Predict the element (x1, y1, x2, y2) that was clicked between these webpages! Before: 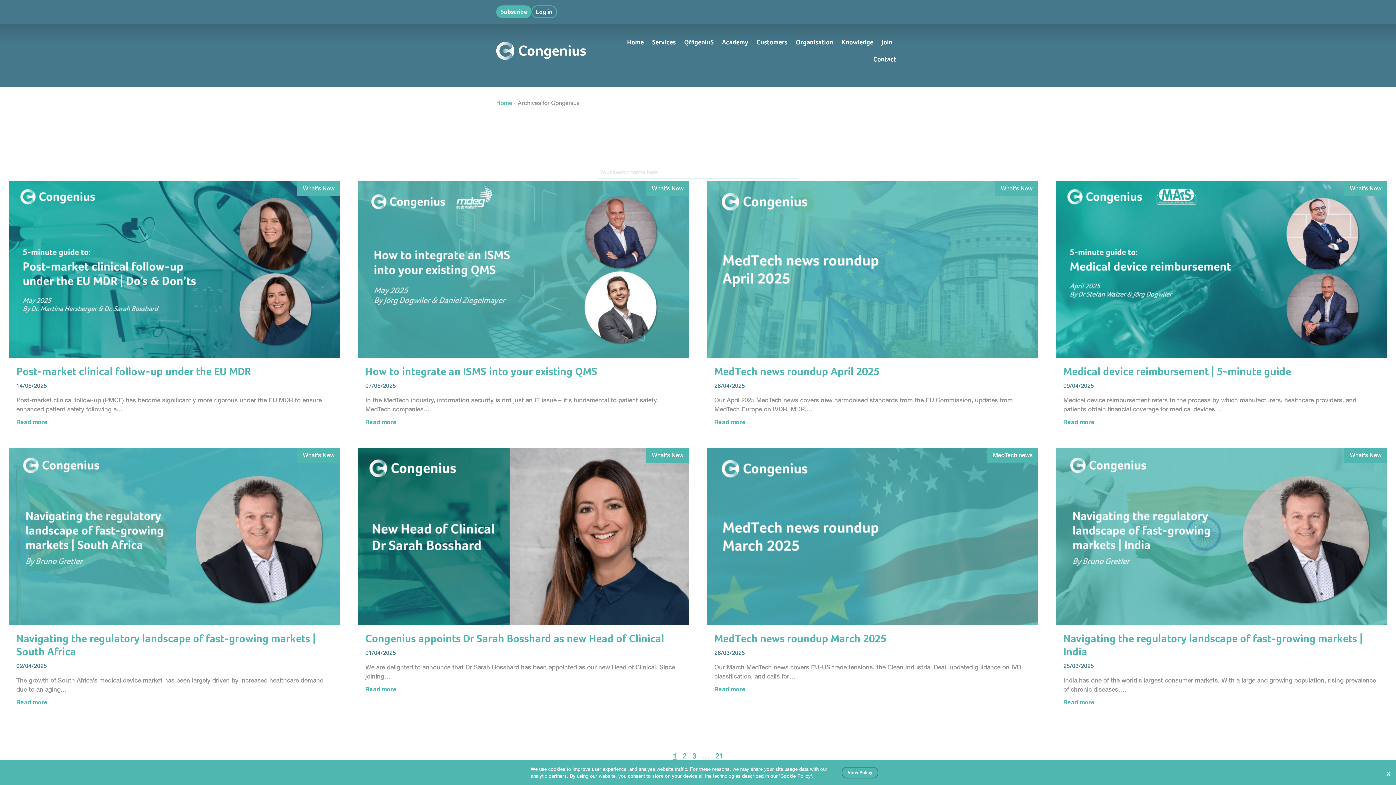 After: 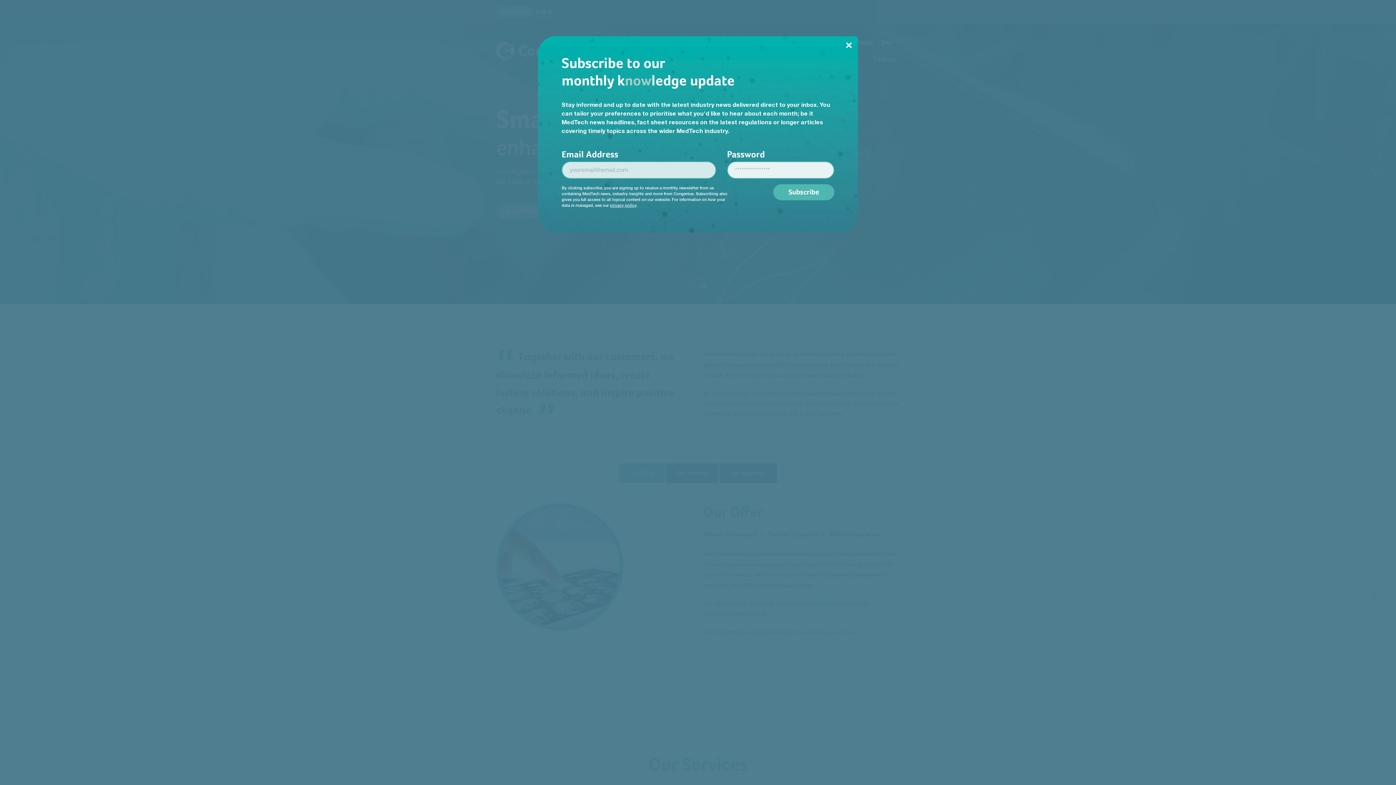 Action: bbox: (496, 99, 512, 106) label: Home